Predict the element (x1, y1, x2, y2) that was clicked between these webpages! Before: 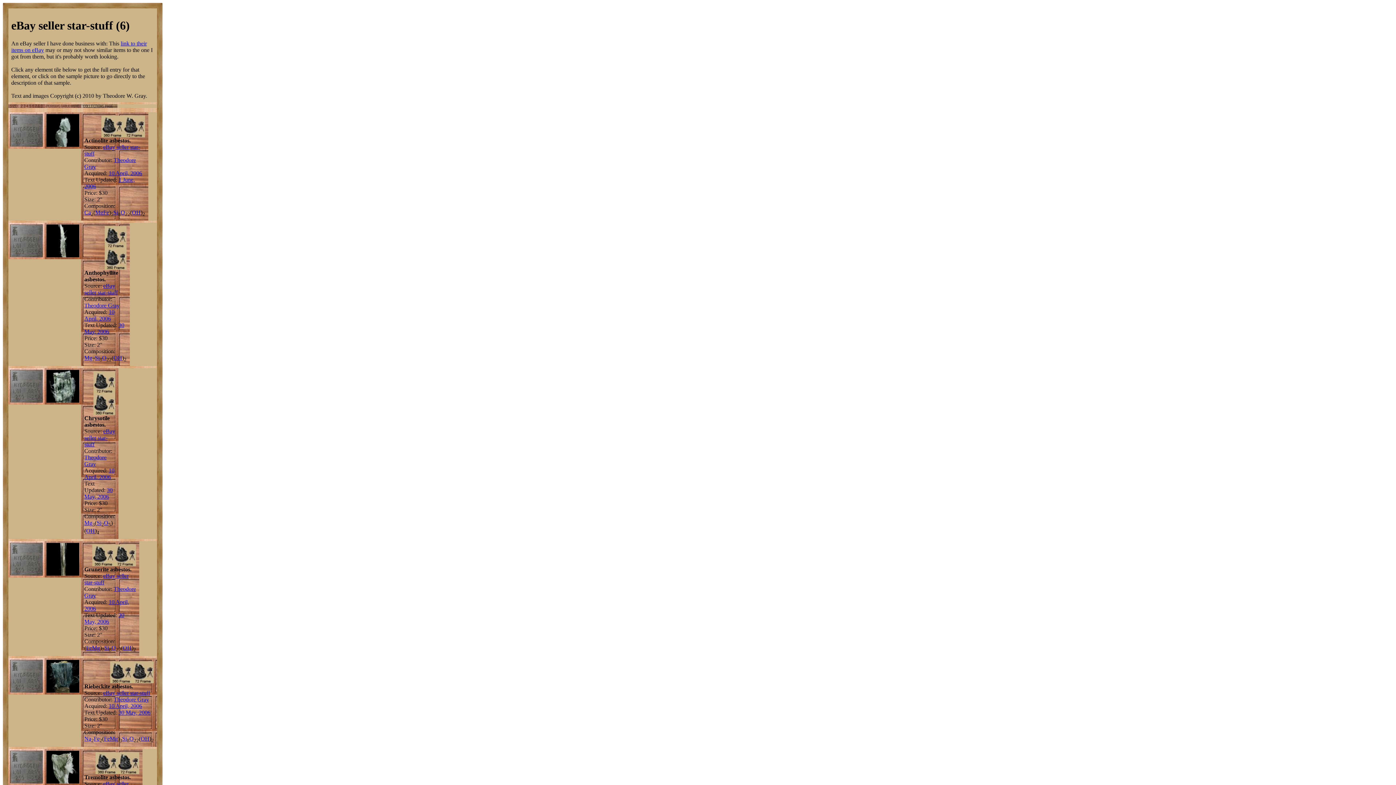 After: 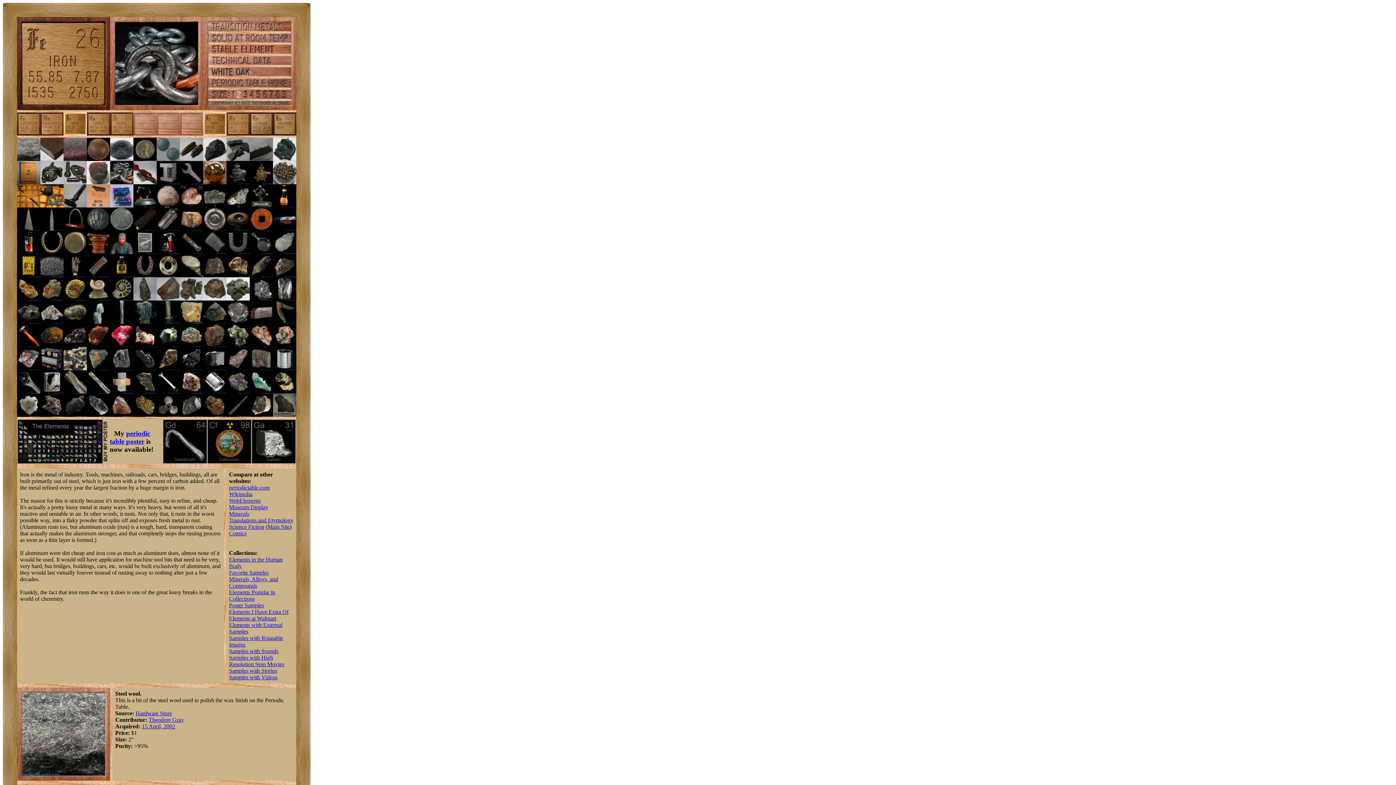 Action: bbox: (86, 645, 92, 651) label: Fe